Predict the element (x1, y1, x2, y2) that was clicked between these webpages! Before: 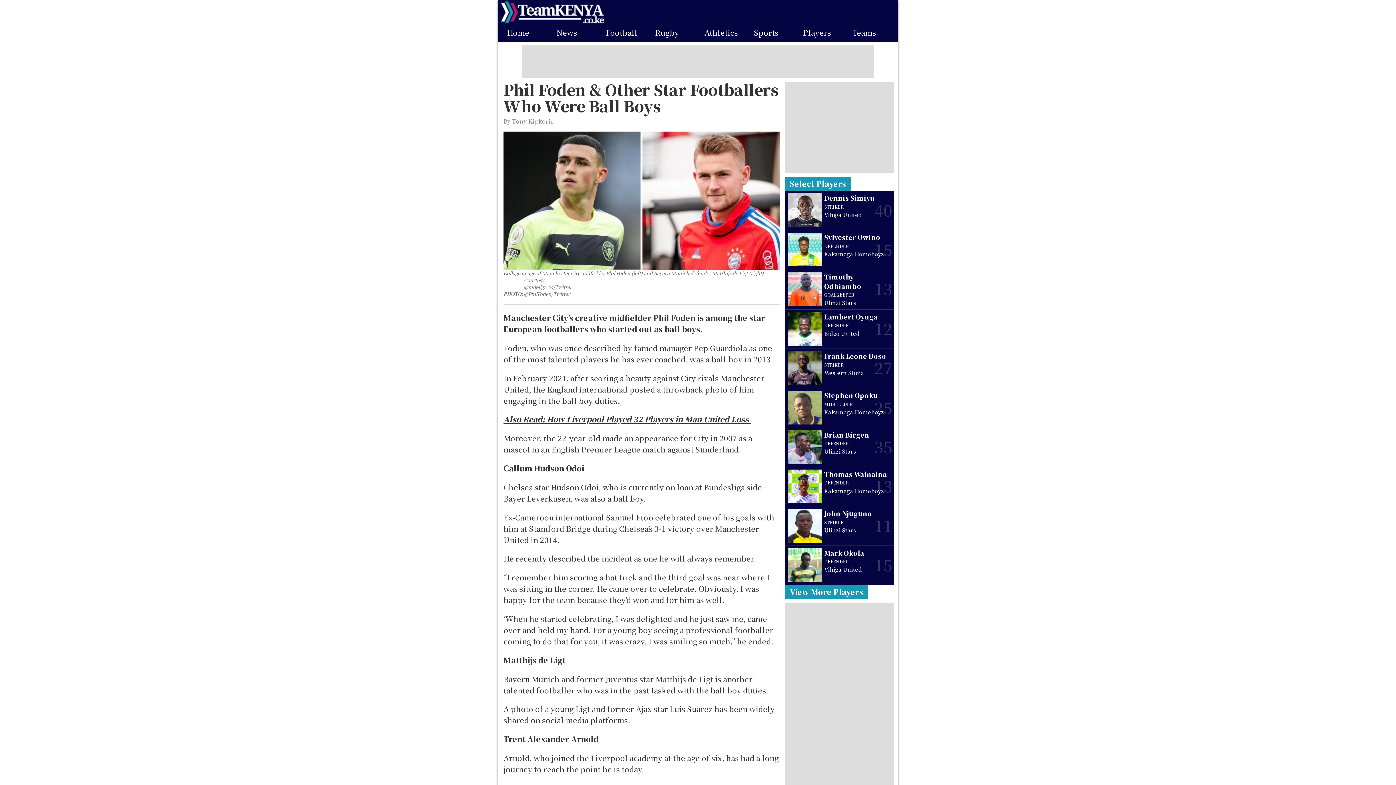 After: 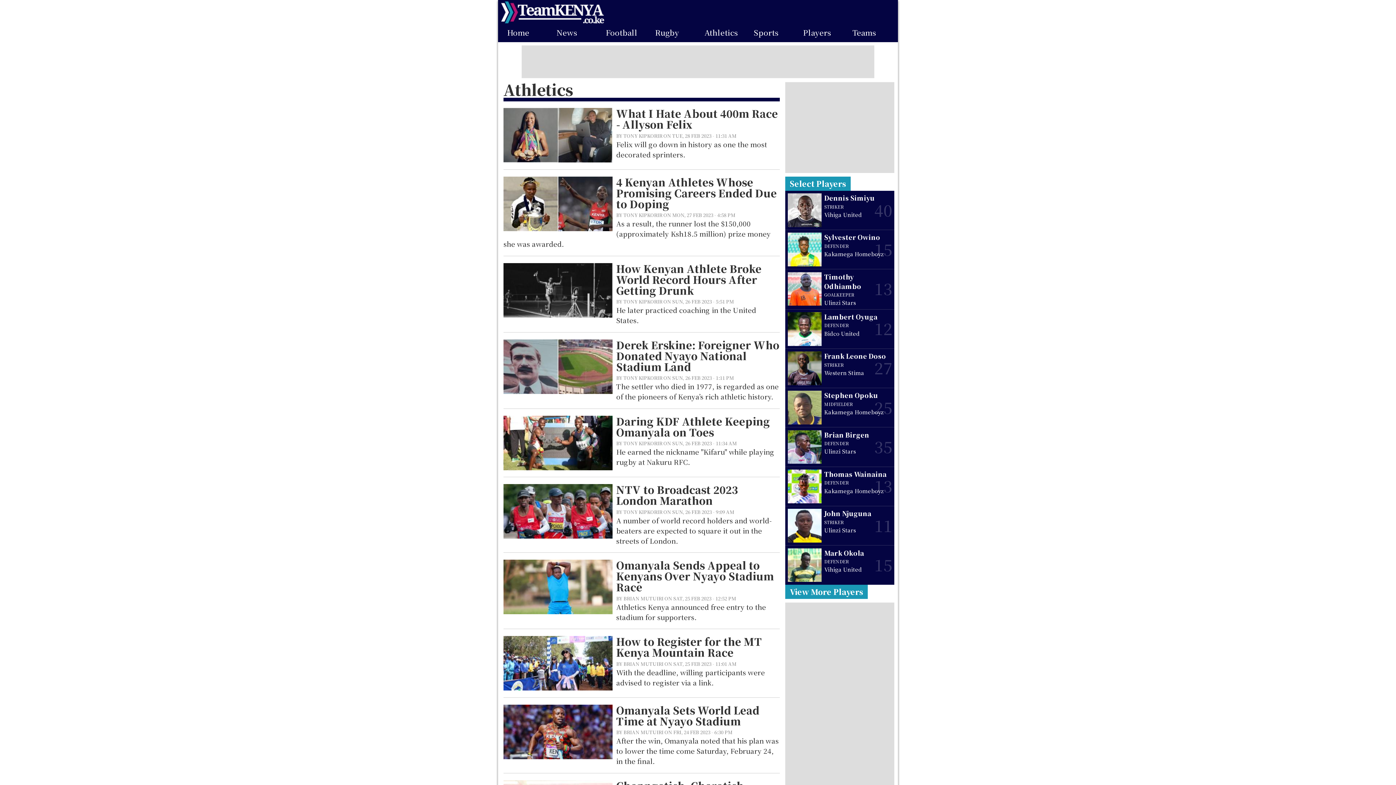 Action: bbox: (697, 25, 745, 39) label: Athletics